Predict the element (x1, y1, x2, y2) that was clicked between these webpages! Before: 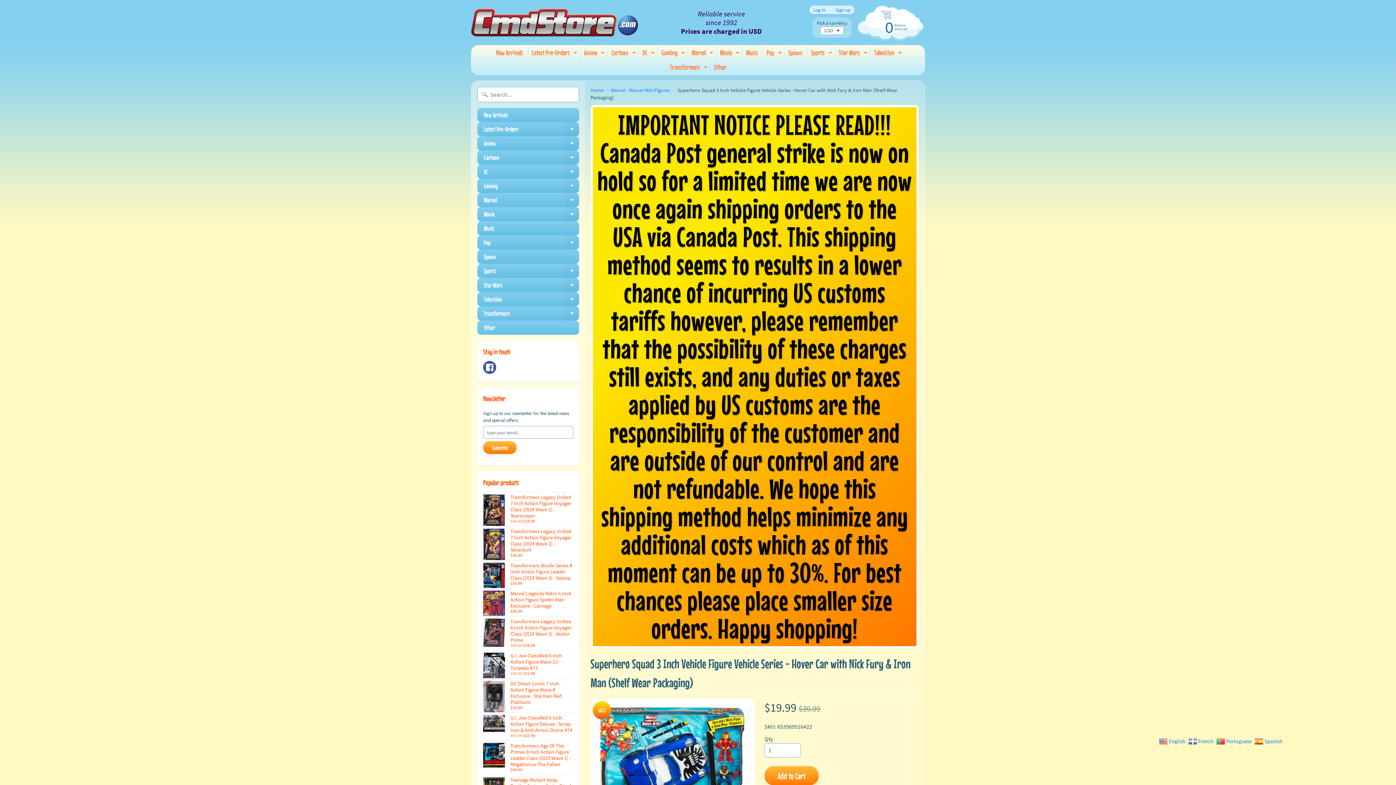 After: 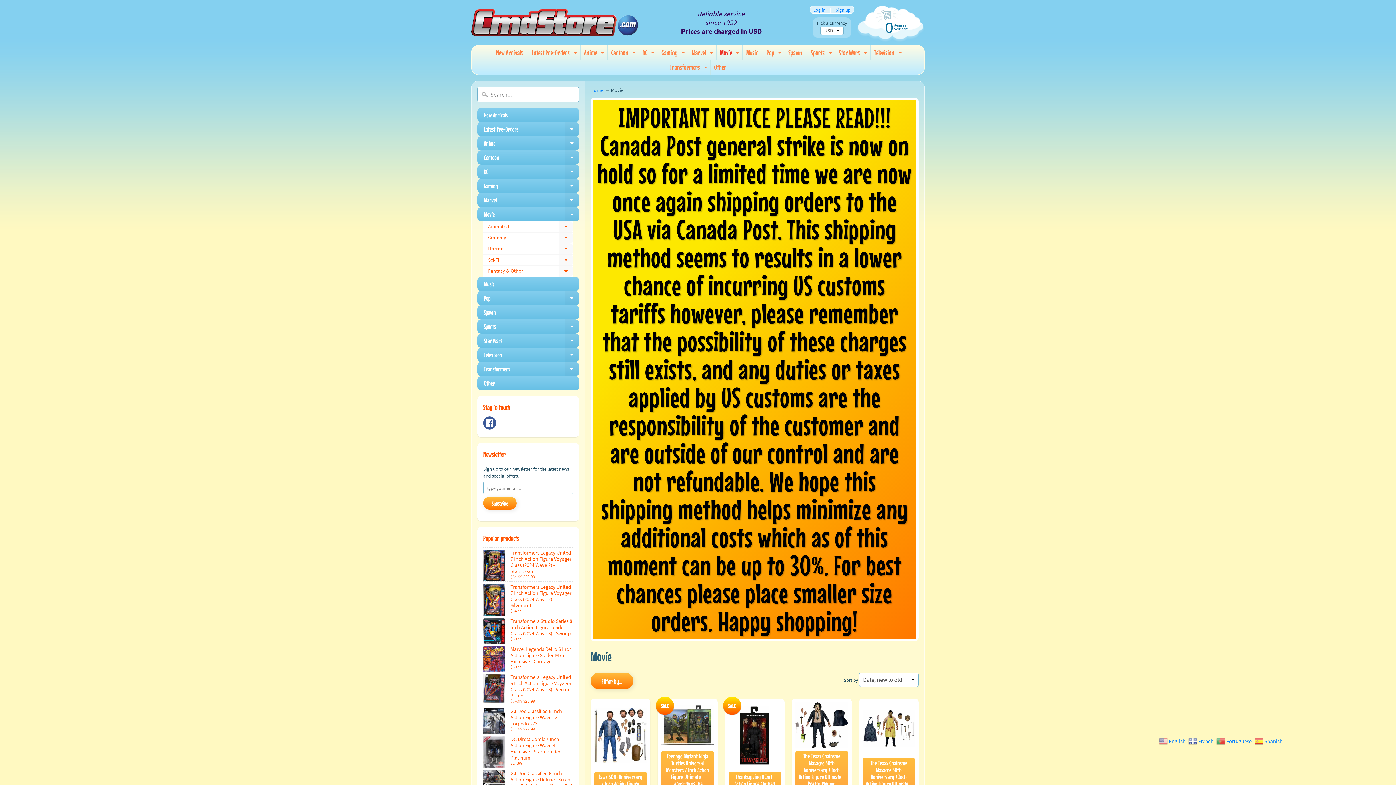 Action: bbox: (734, 45, 741, 60) label: Expand child menu